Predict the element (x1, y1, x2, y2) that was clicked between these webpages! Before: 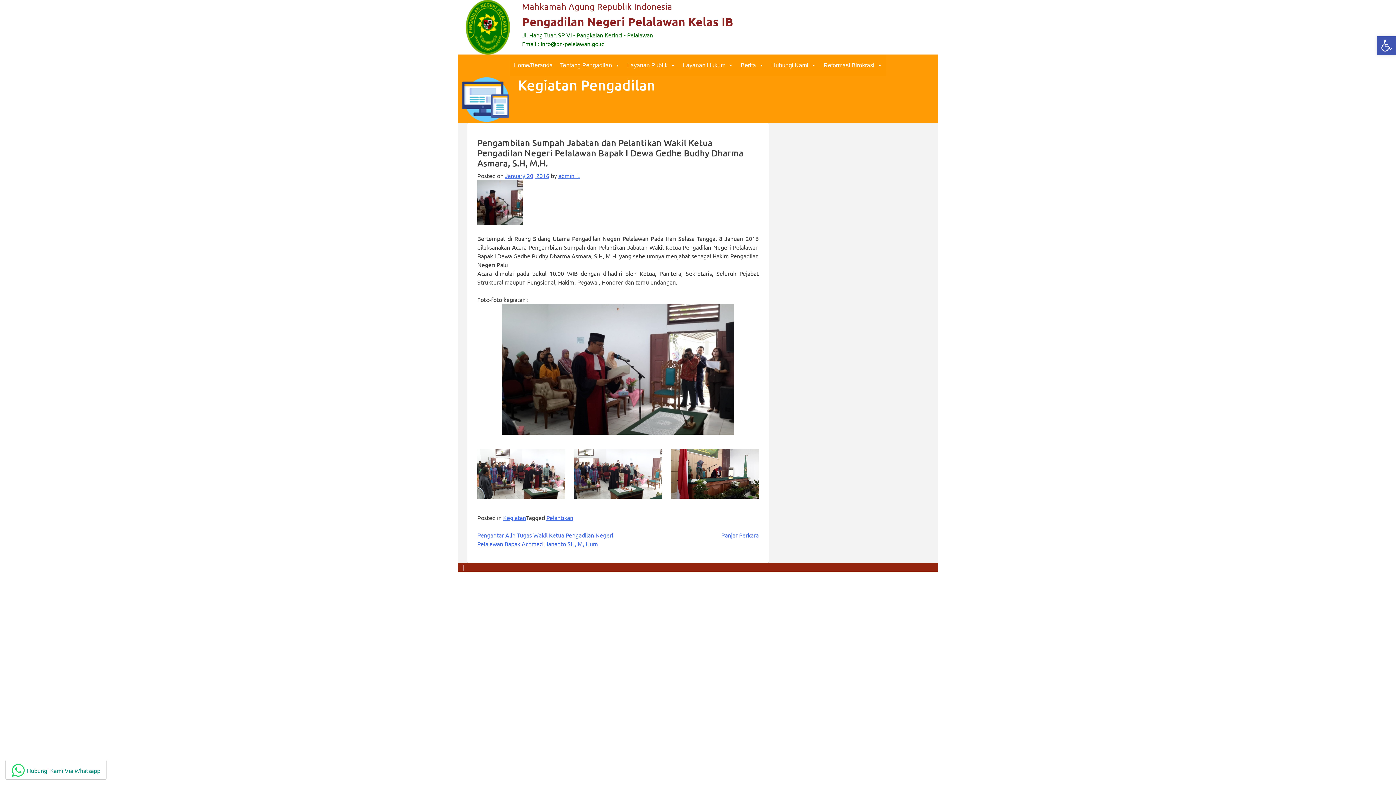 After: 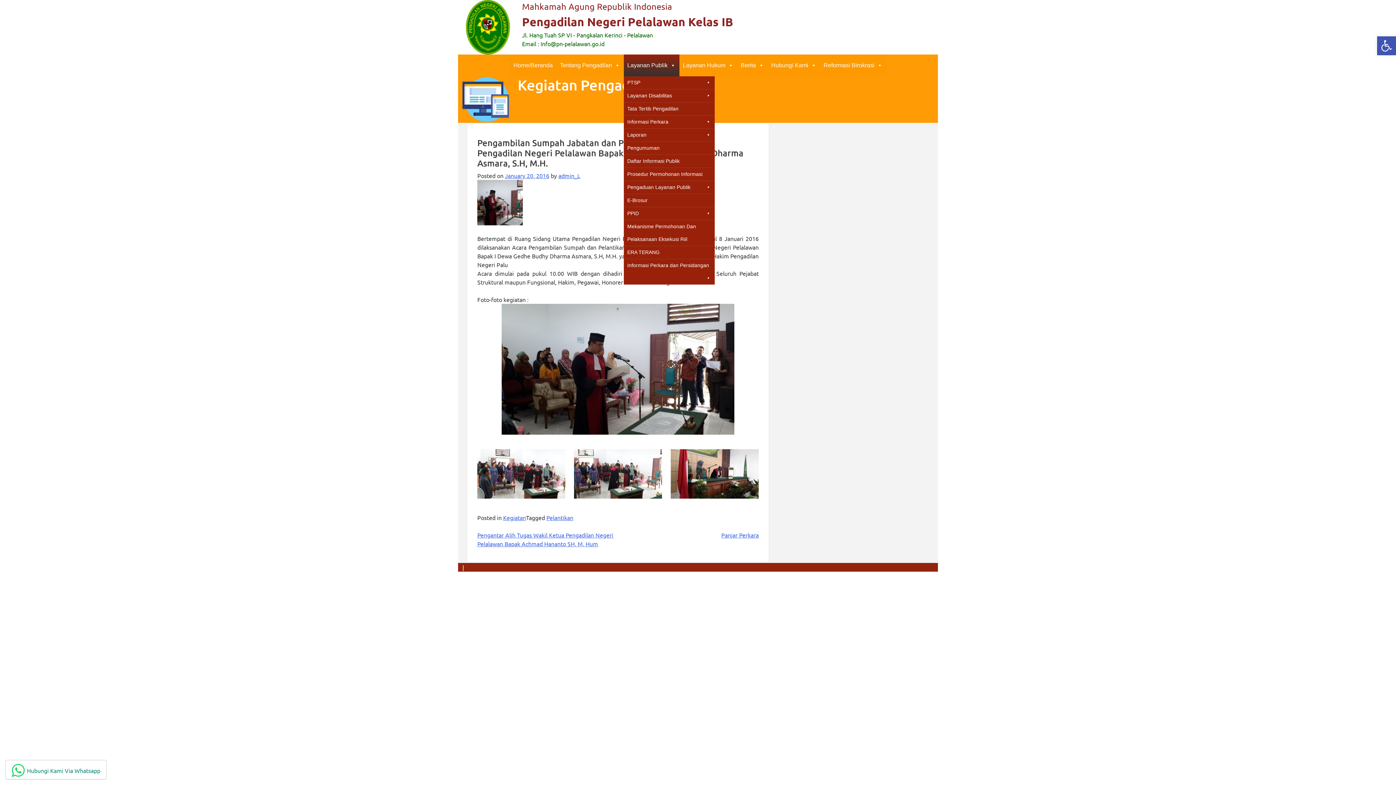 Action: bbox: (623, 54, 679, 76) label: Layanan Publik